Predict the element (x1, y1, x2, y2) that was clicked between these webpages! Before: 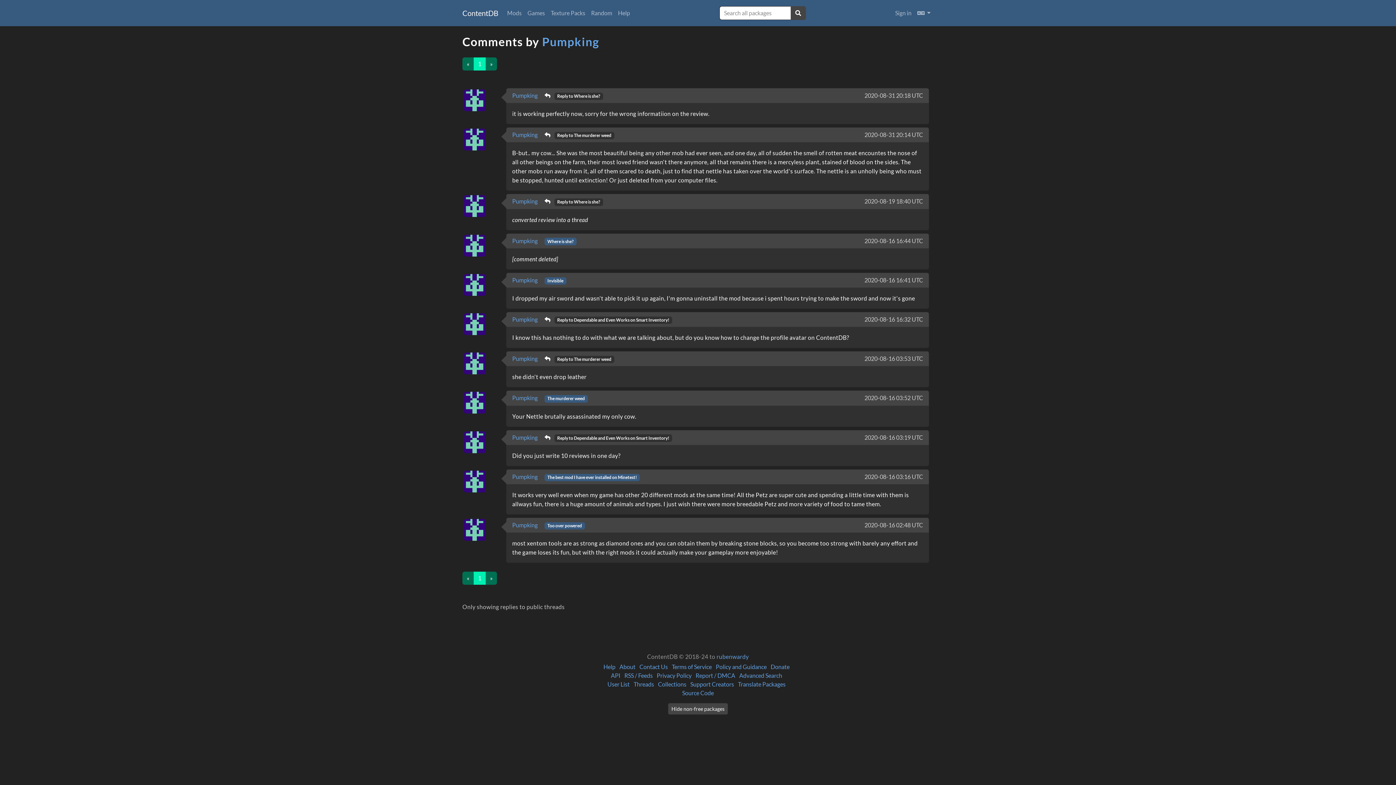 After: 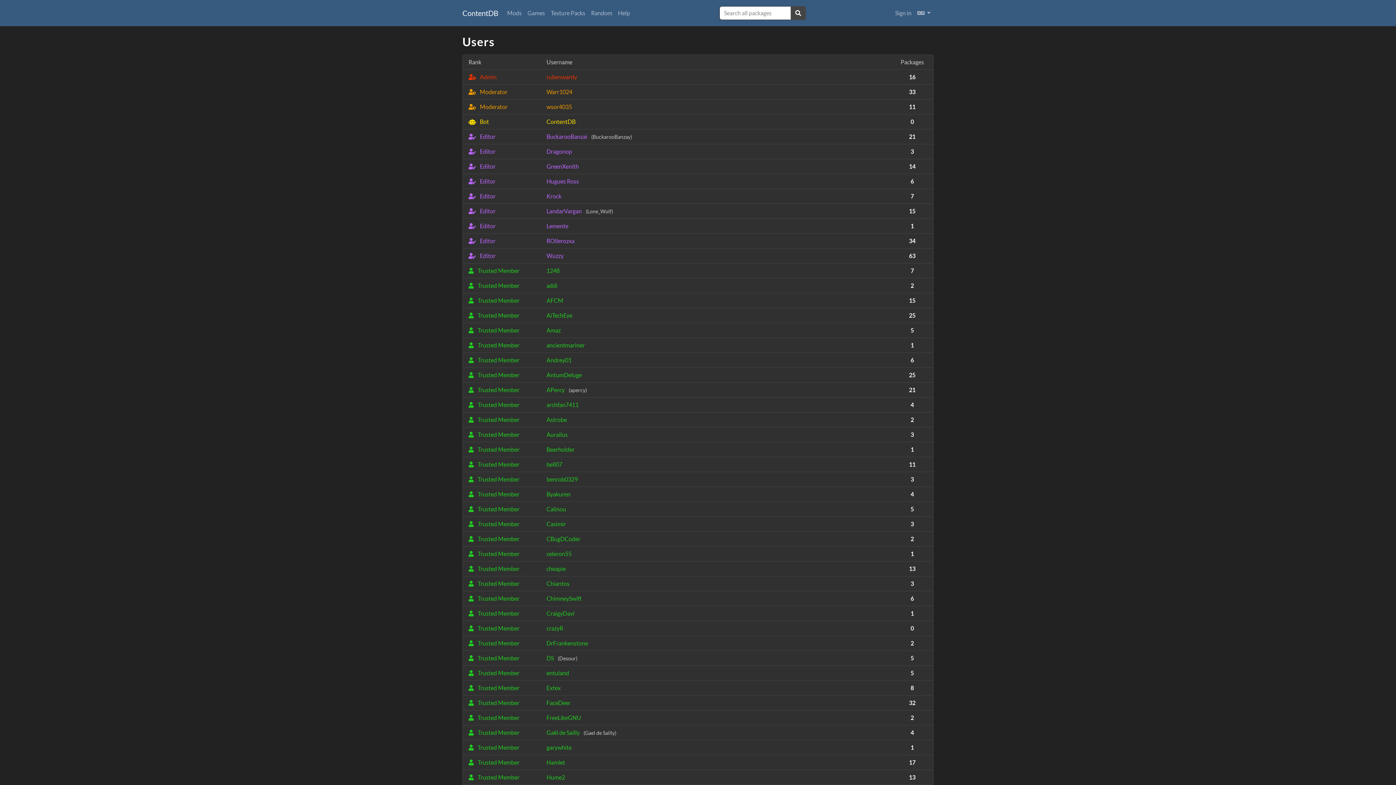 Action: label: User List bbox: (607, 681, 629, 688)